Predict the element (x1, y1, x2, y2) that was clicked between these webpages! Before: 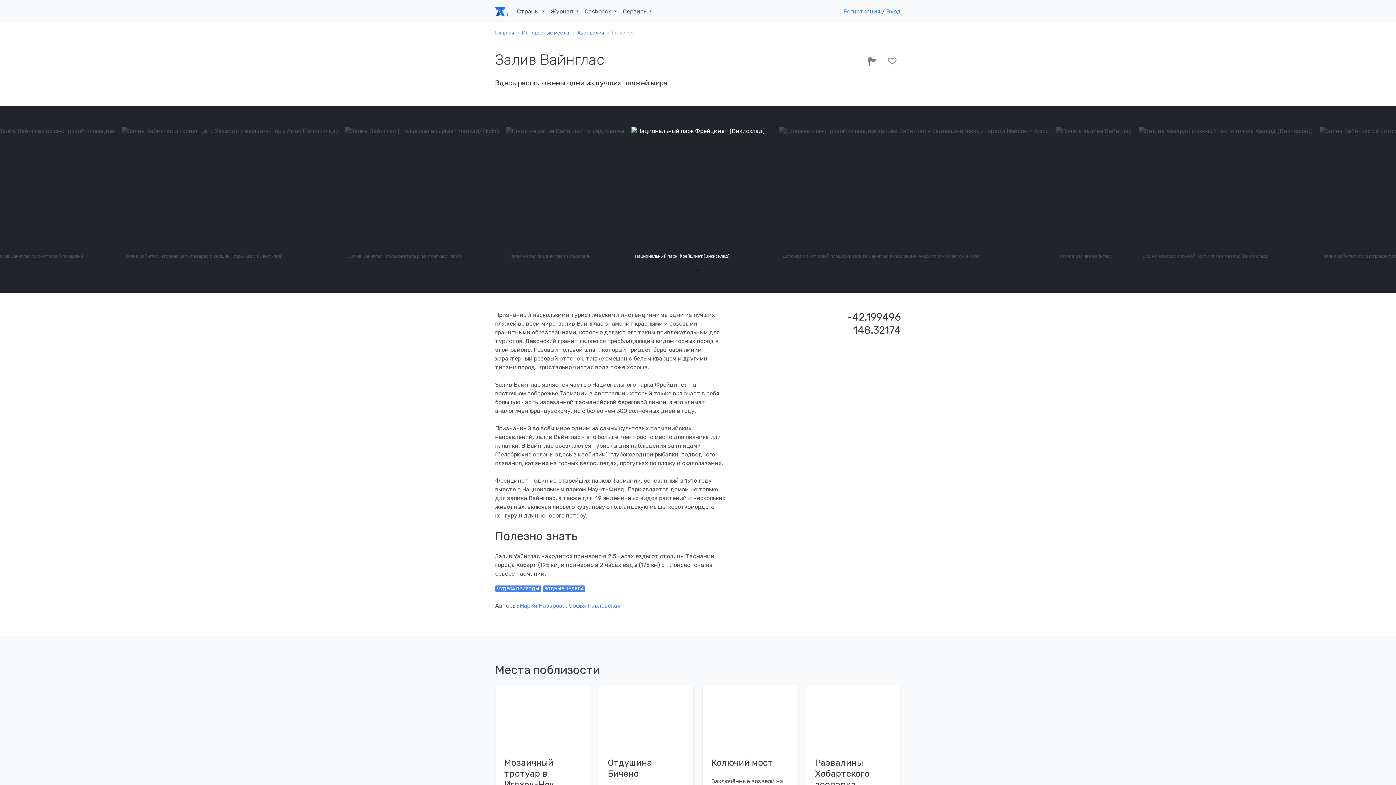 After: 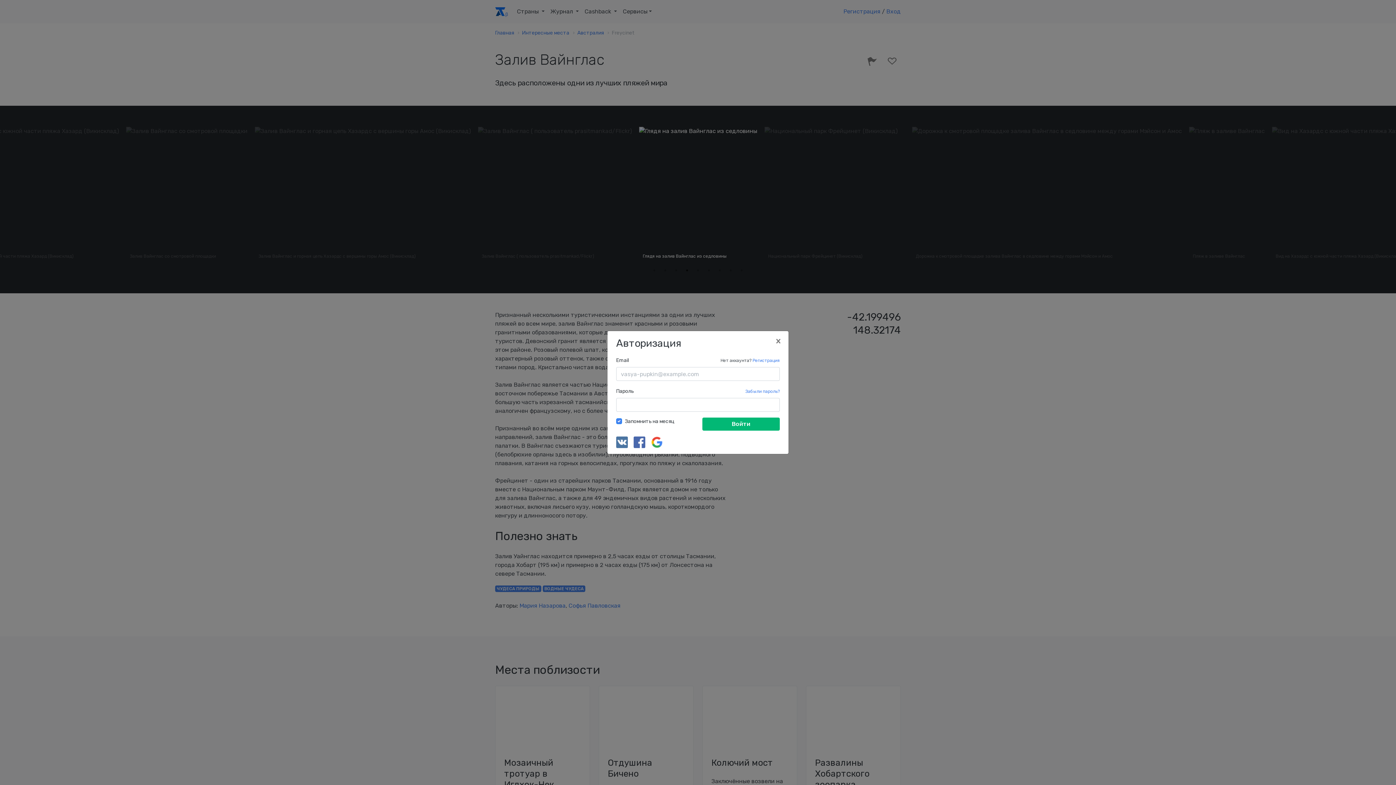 Action: bbox: (883, 51, 901, 71)